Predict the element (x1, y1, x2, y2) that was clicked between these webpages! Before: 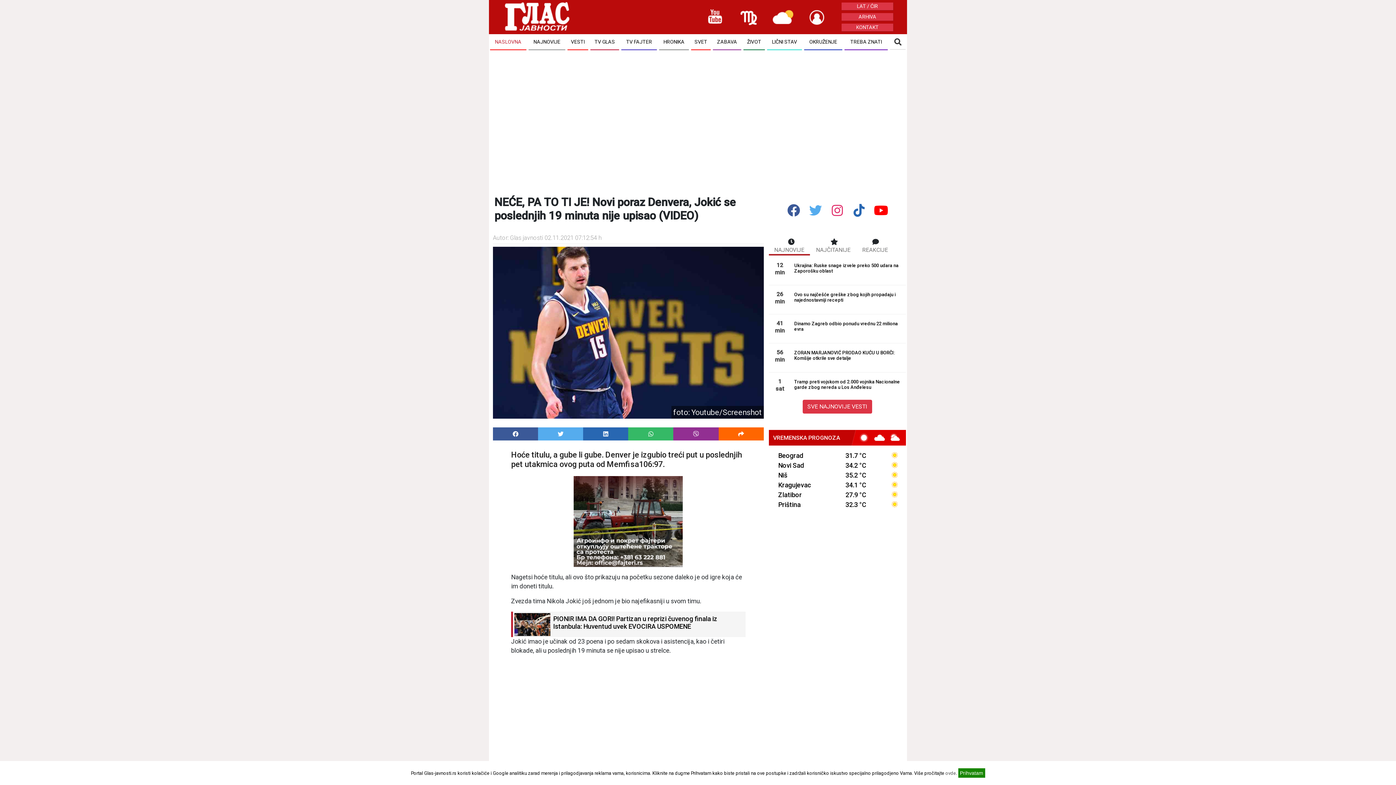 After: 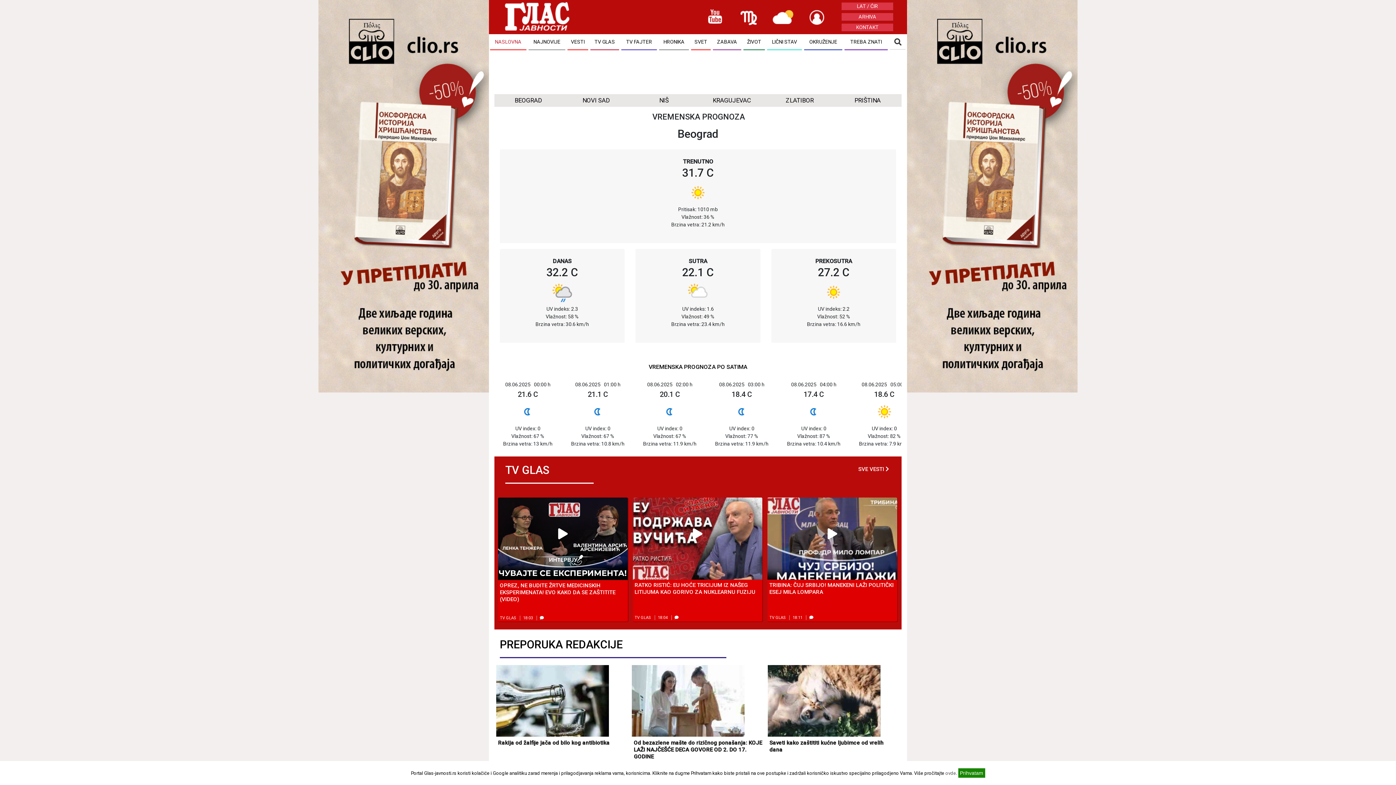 Action: bbox: (776, 492, 803, 498) label: Zlatibor